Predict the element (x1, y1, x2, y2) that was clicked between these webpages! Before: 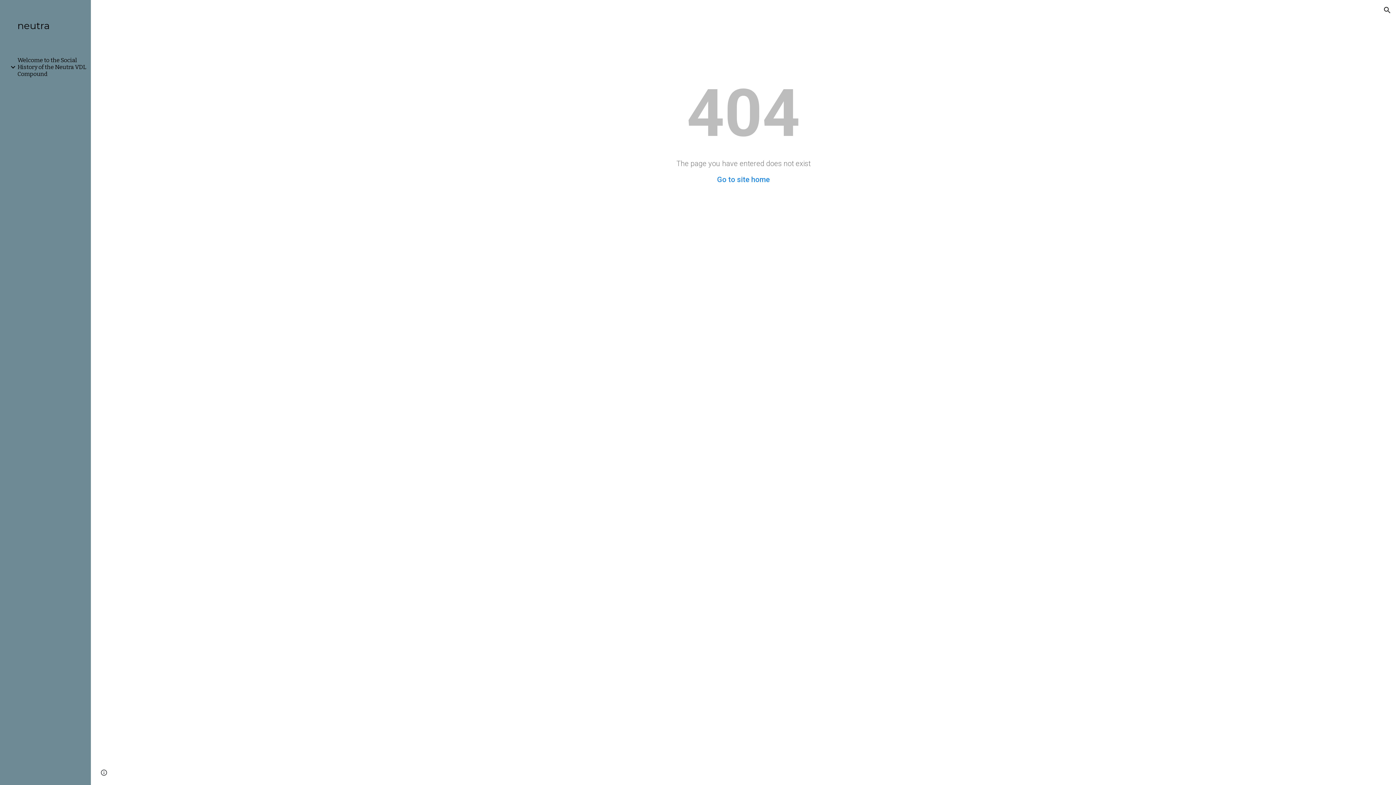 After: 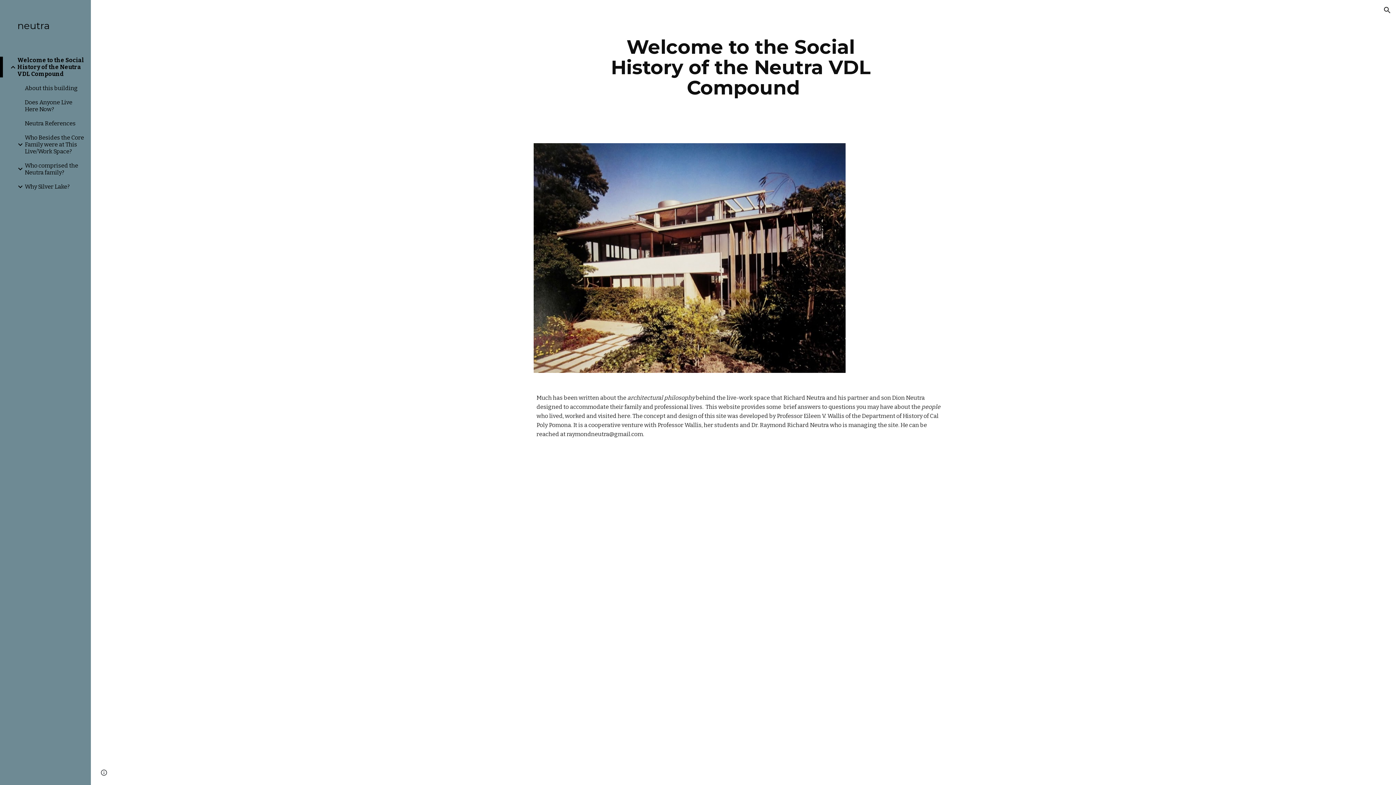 Action: label: neutra bbox: (17, 17, 79, 34)